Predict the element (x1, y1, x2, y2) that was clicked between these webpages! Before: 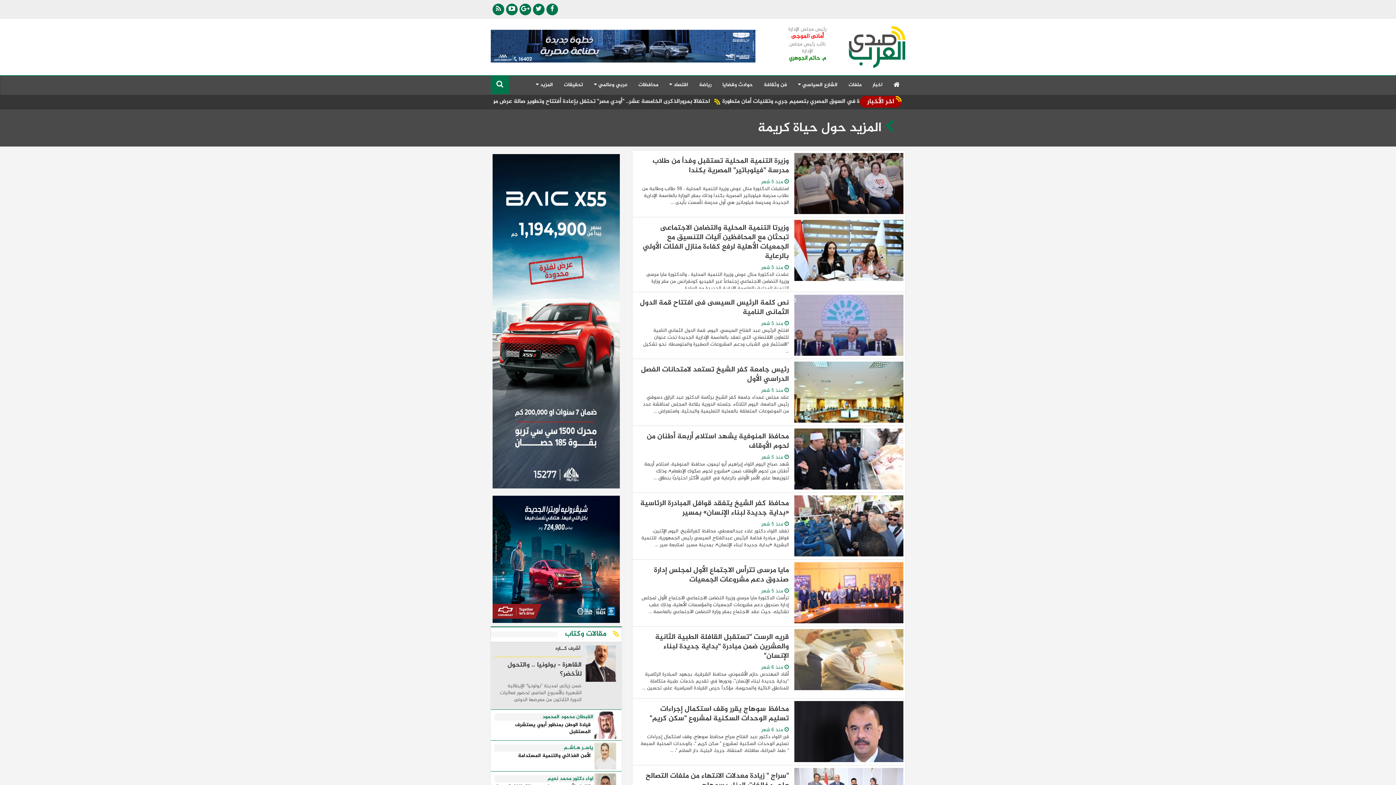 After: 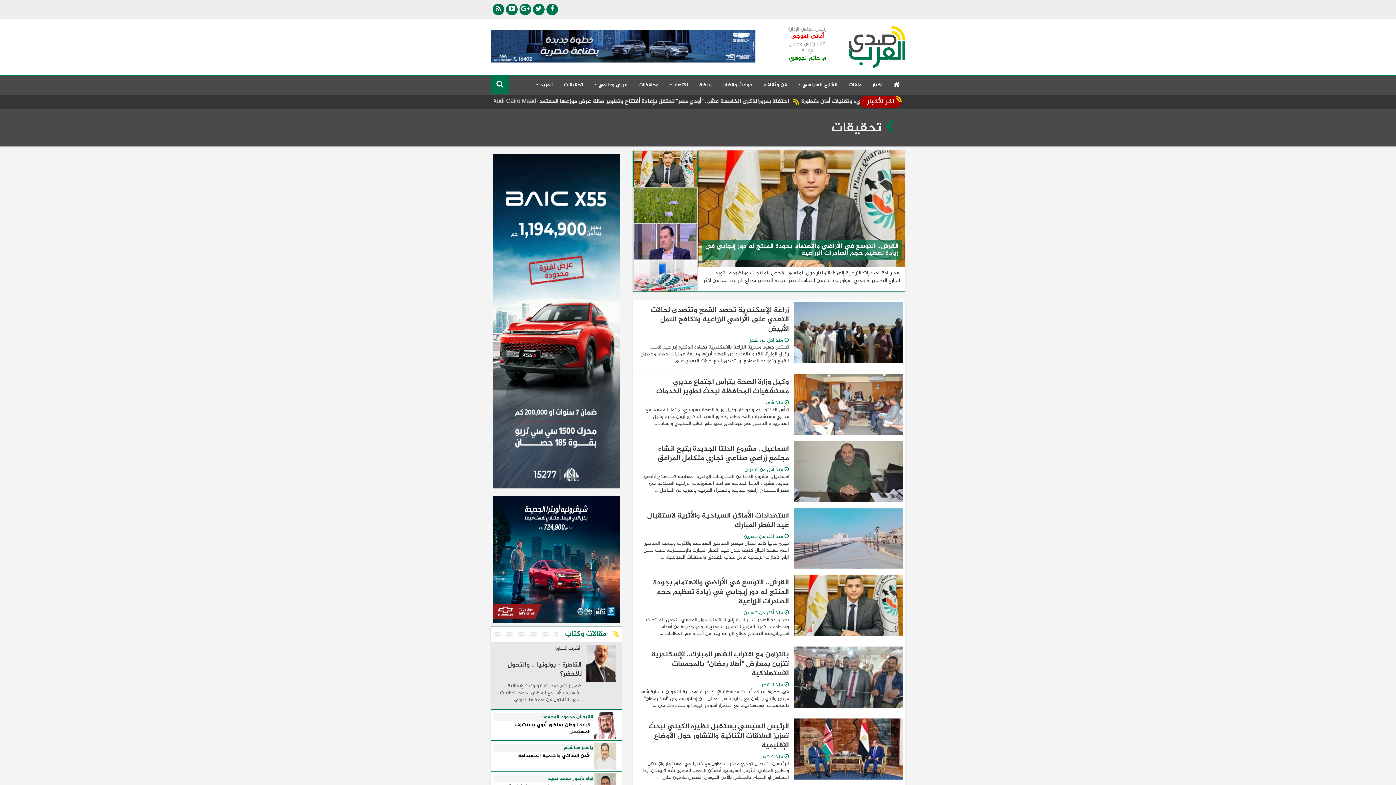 Action: label: تحقيقات bbox: (558, 75, 588, 94)